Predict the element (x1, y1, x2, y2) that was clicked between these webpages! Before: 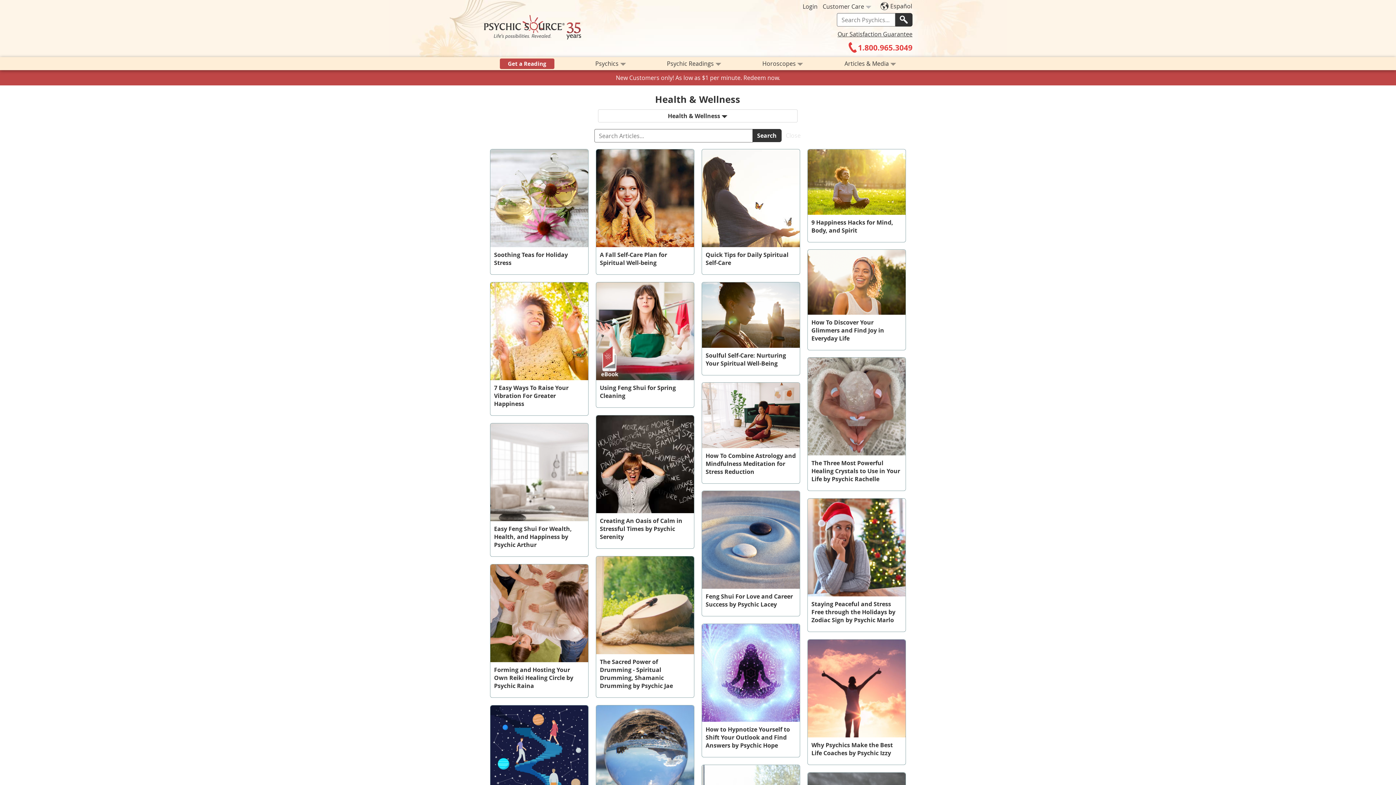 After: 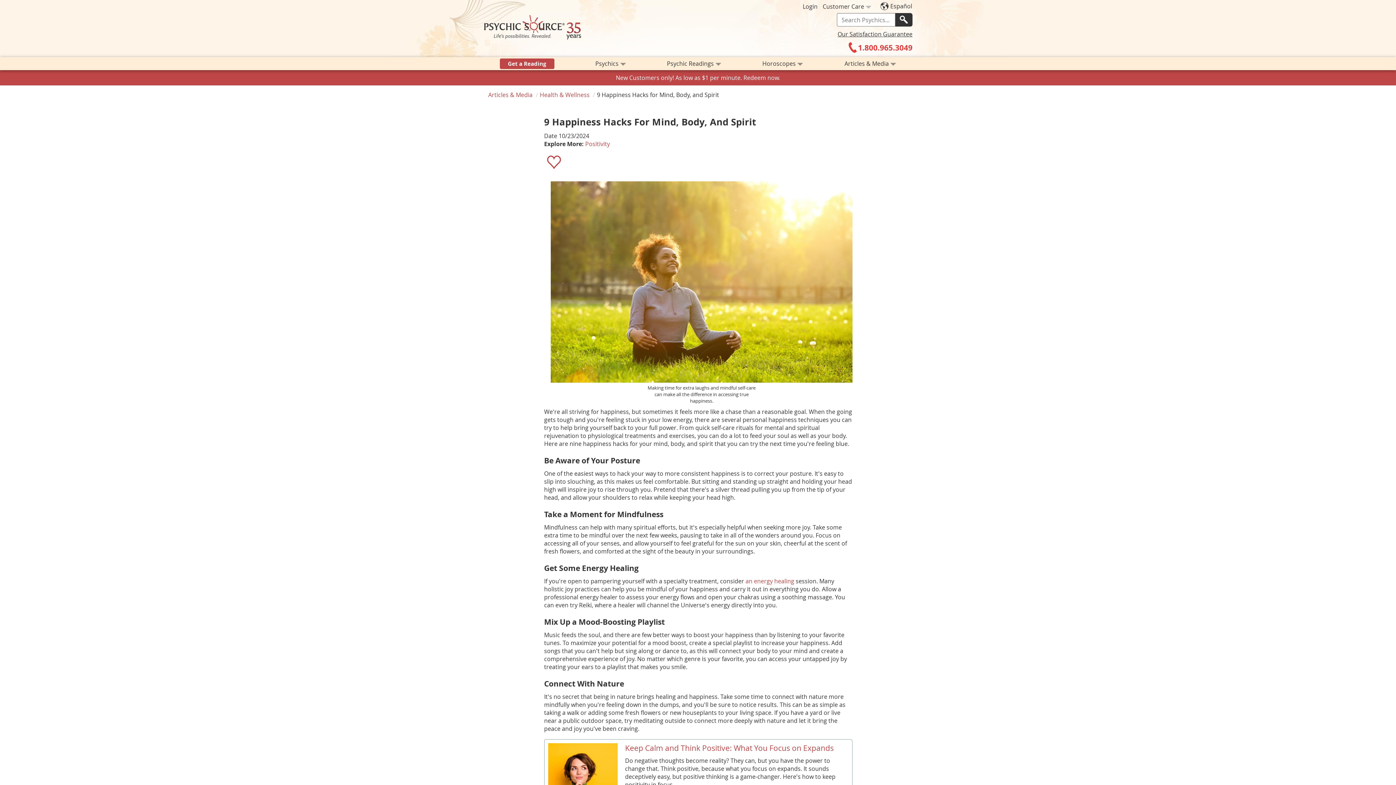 Action: bbox: (808, 149, 905, 242) label: 9 Happiness Hacks for Mind, Body, and Spirit